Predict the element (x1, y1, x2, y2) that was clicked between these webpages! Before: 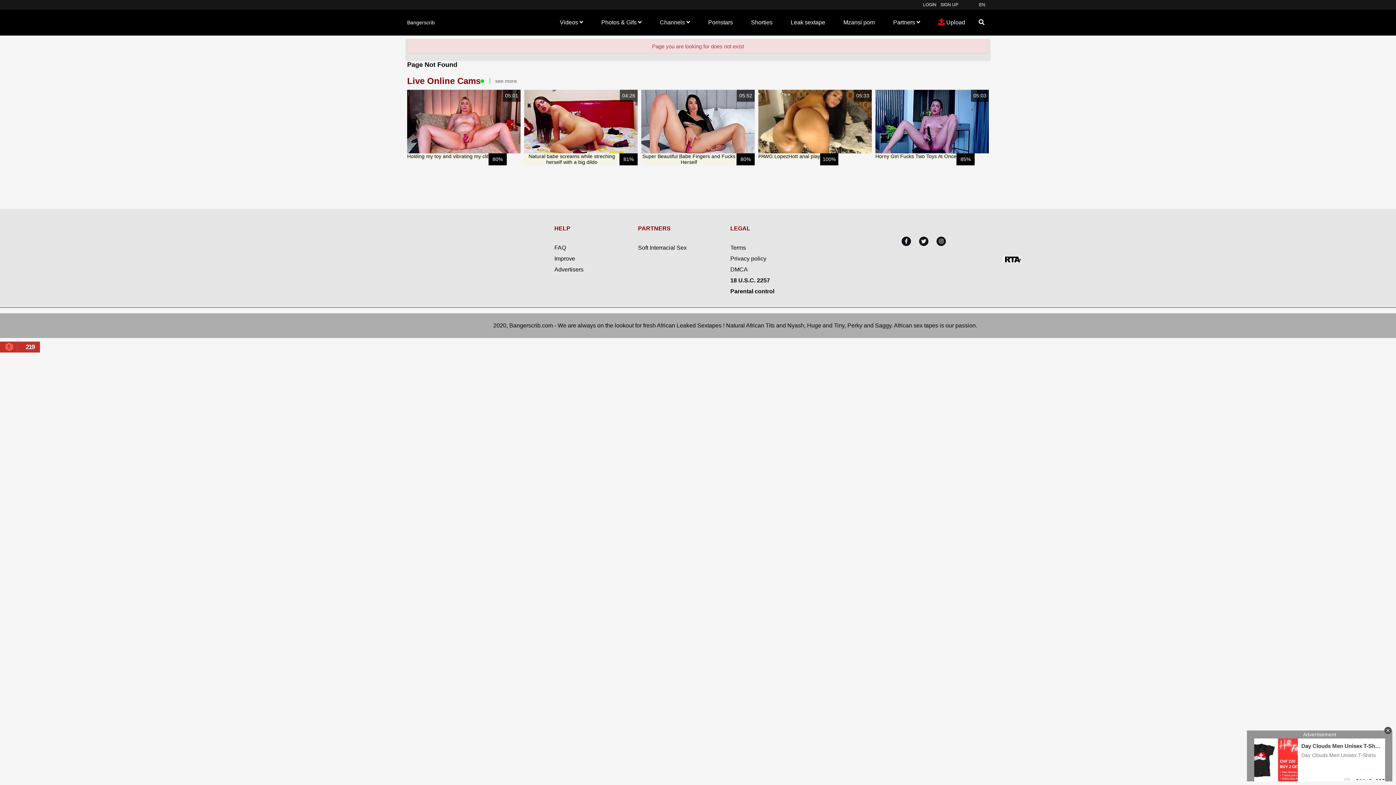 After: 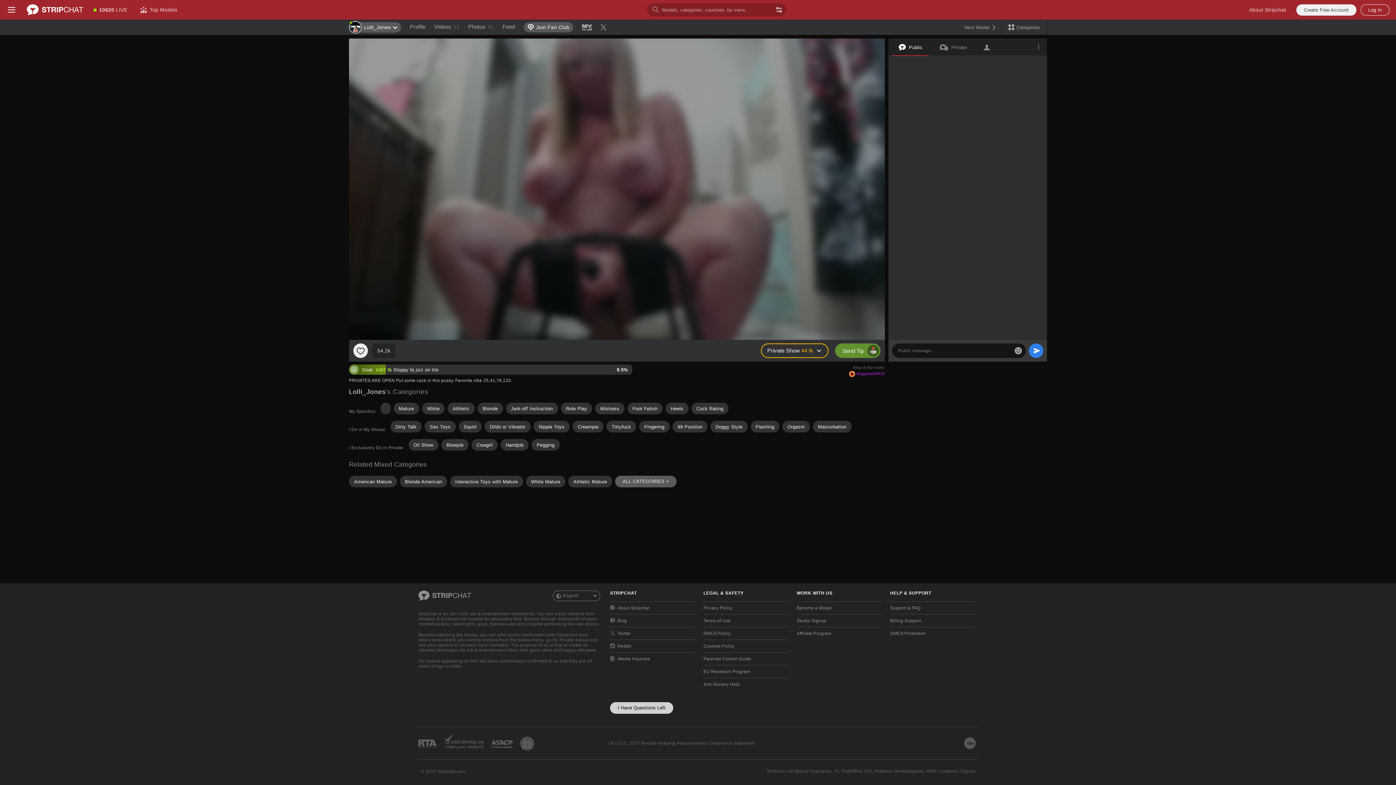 Action: label: Bangerscrib bbox: (407, 9, 434, 35)